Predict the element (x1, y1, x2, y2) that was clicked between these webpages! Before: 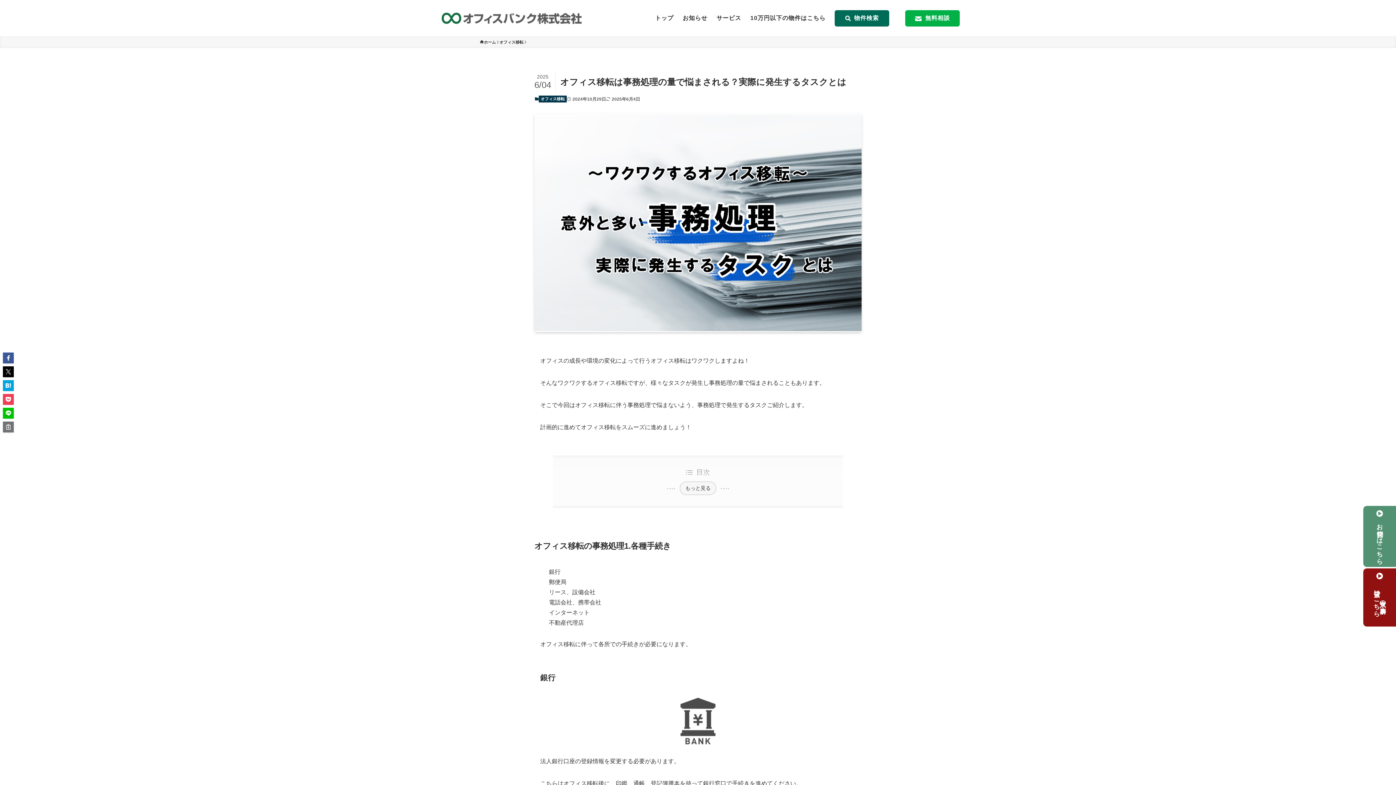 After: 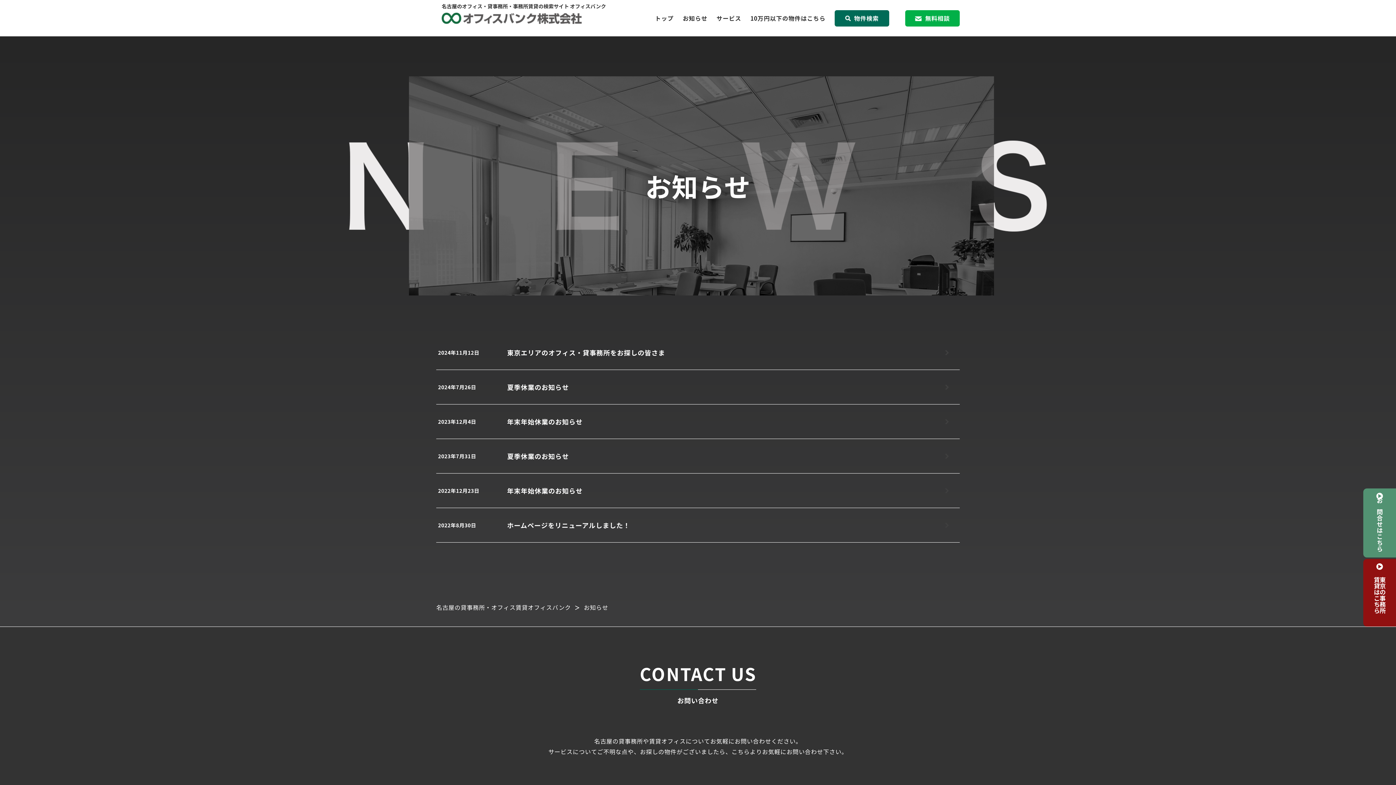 Action: label: お知らせ bbox: (682, 15, 707, 21)